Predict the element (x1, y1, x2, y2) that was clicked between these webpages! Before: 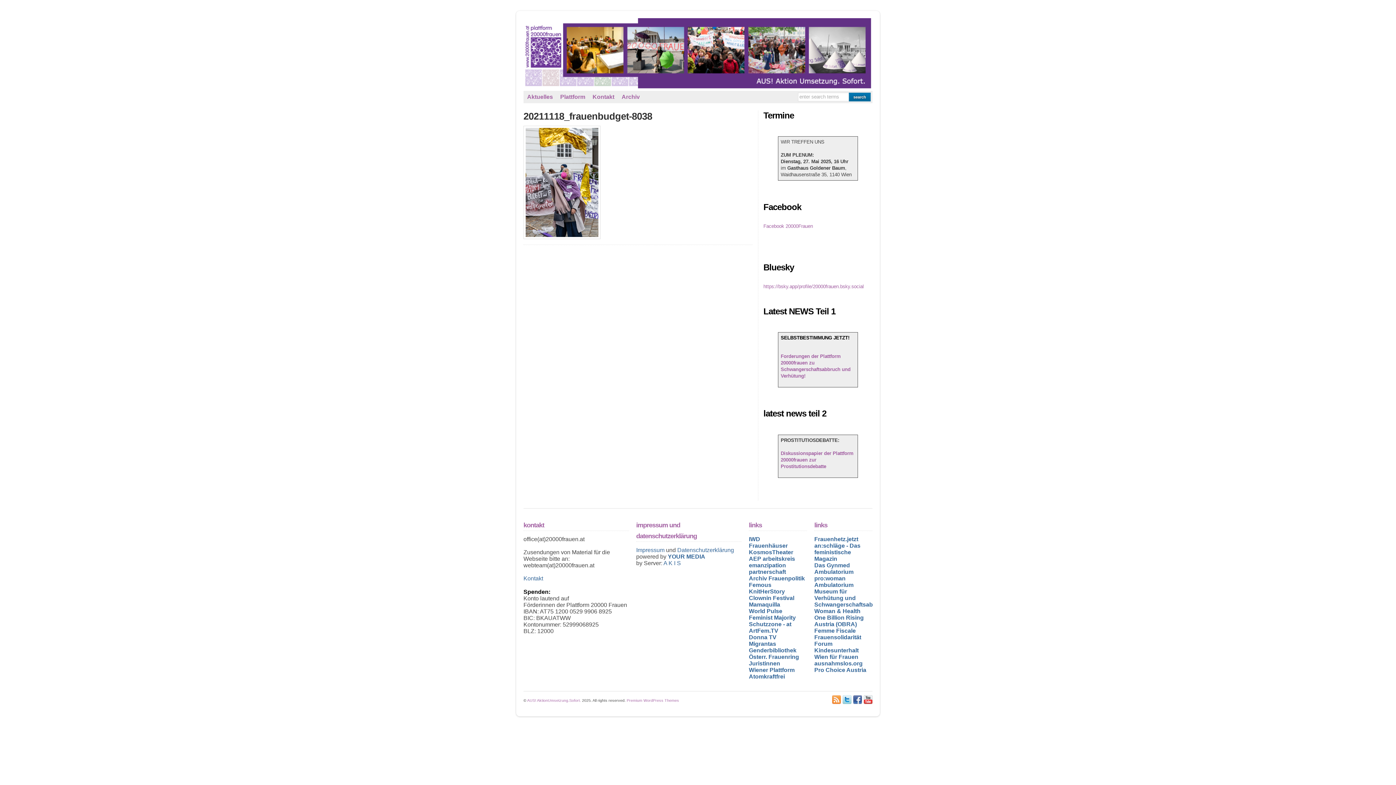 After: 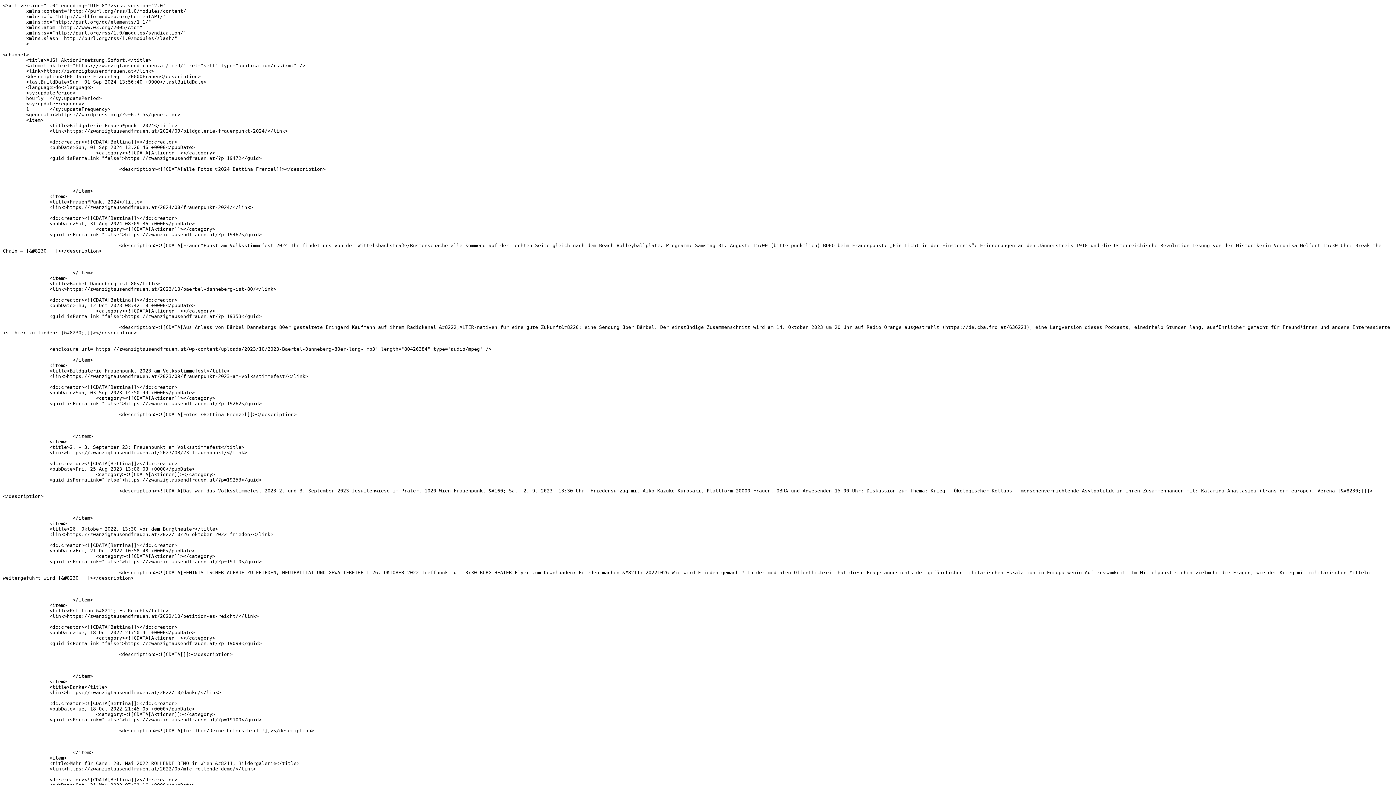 Action: bbox: (832, 695, 841, 704)